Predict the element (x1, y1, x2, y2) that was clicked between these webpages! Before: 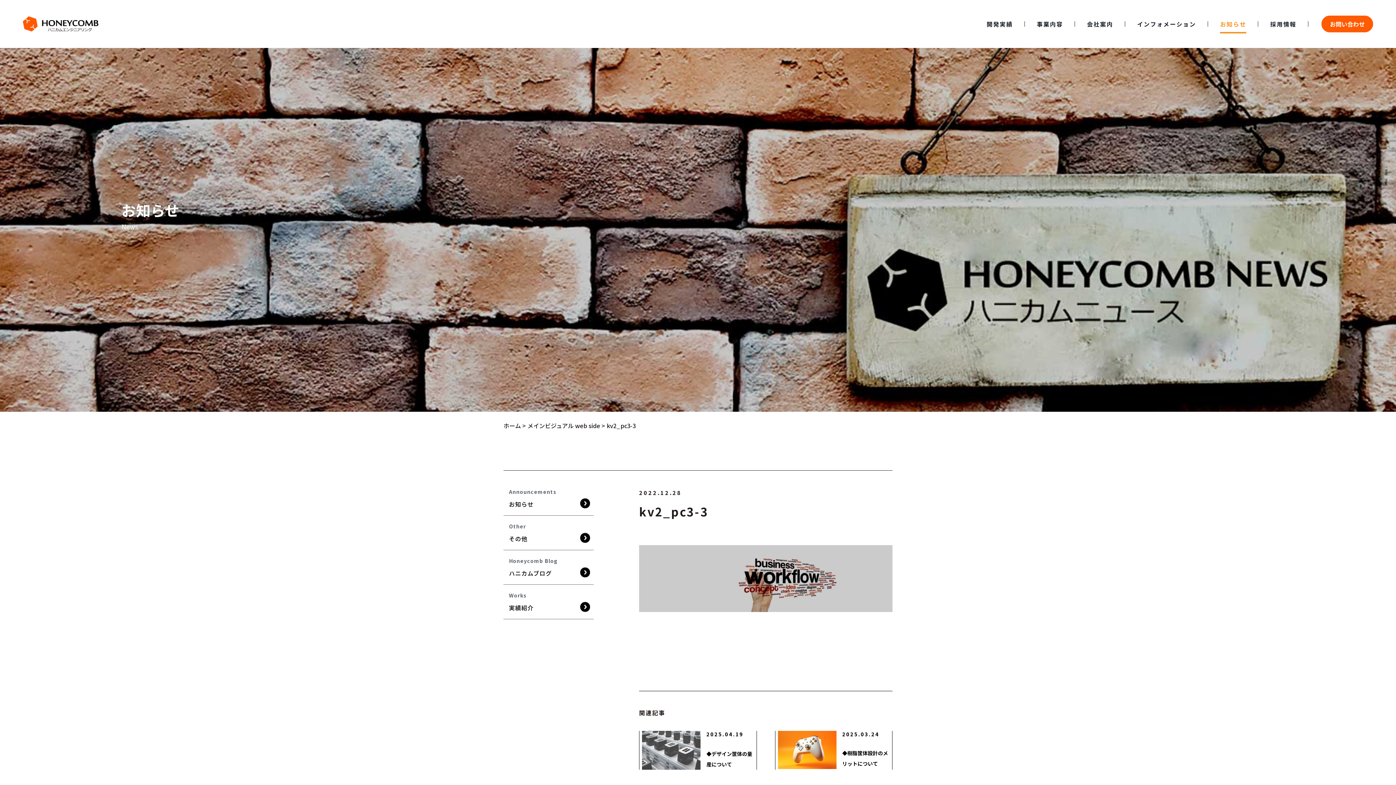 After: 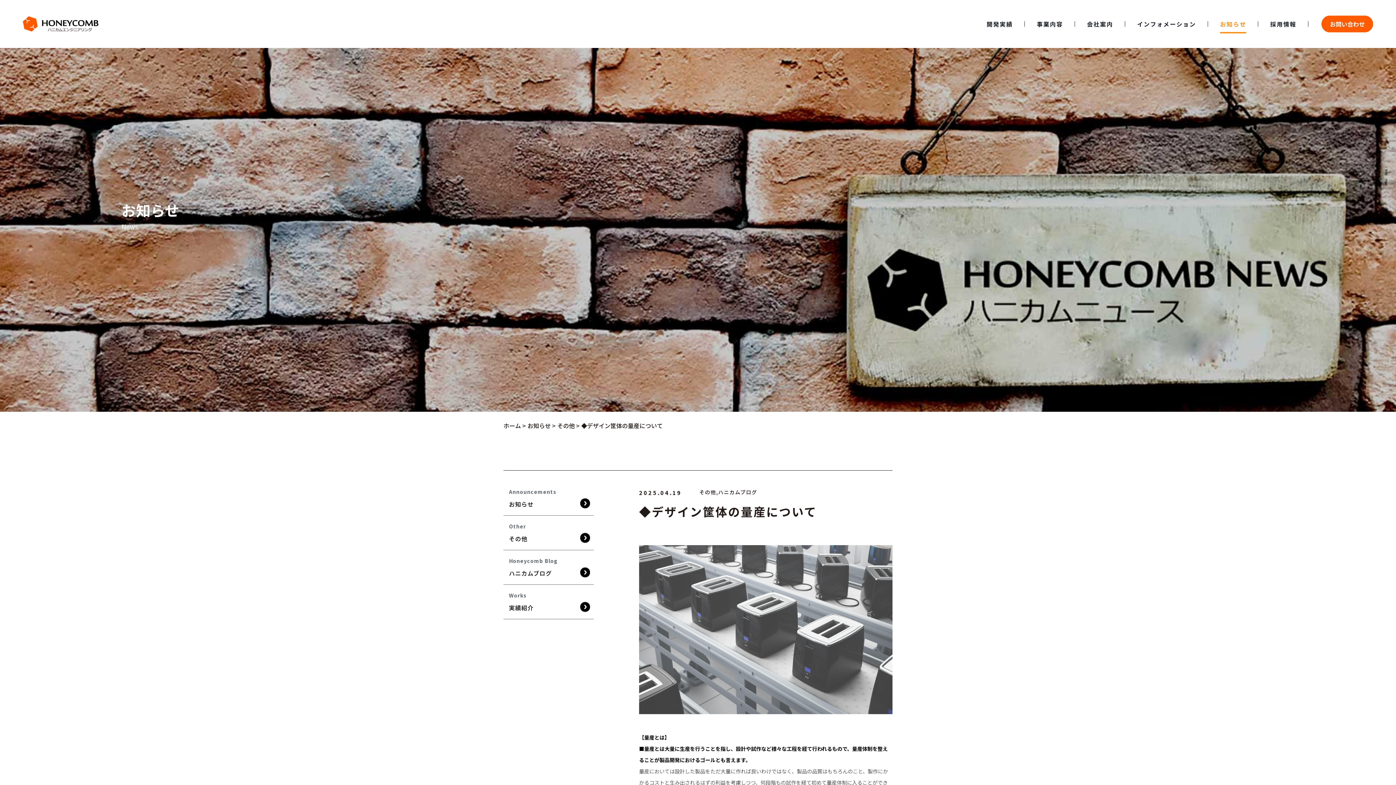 Action: label: 2025.04.19

◆デザイン筐体の量産について bbox: (642, 731, 754, 770)